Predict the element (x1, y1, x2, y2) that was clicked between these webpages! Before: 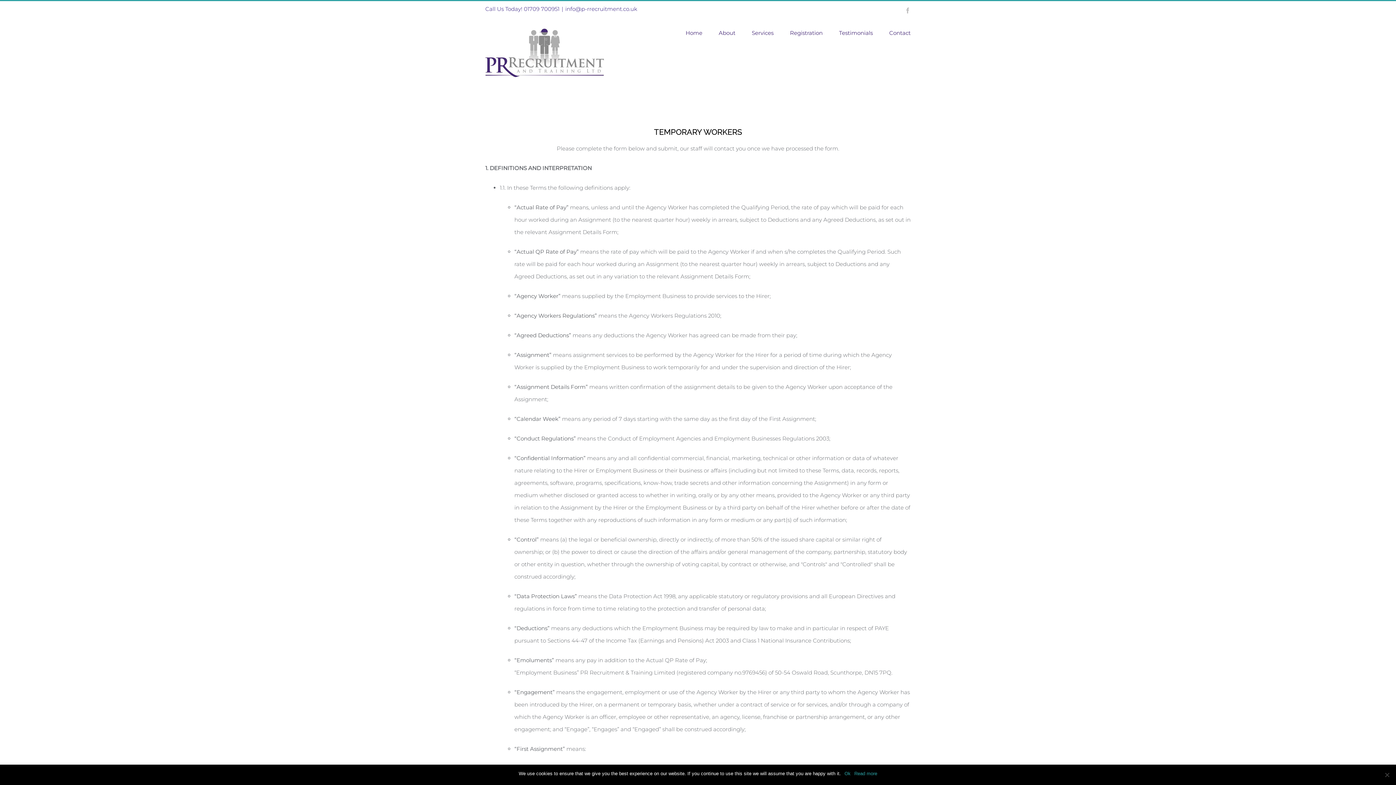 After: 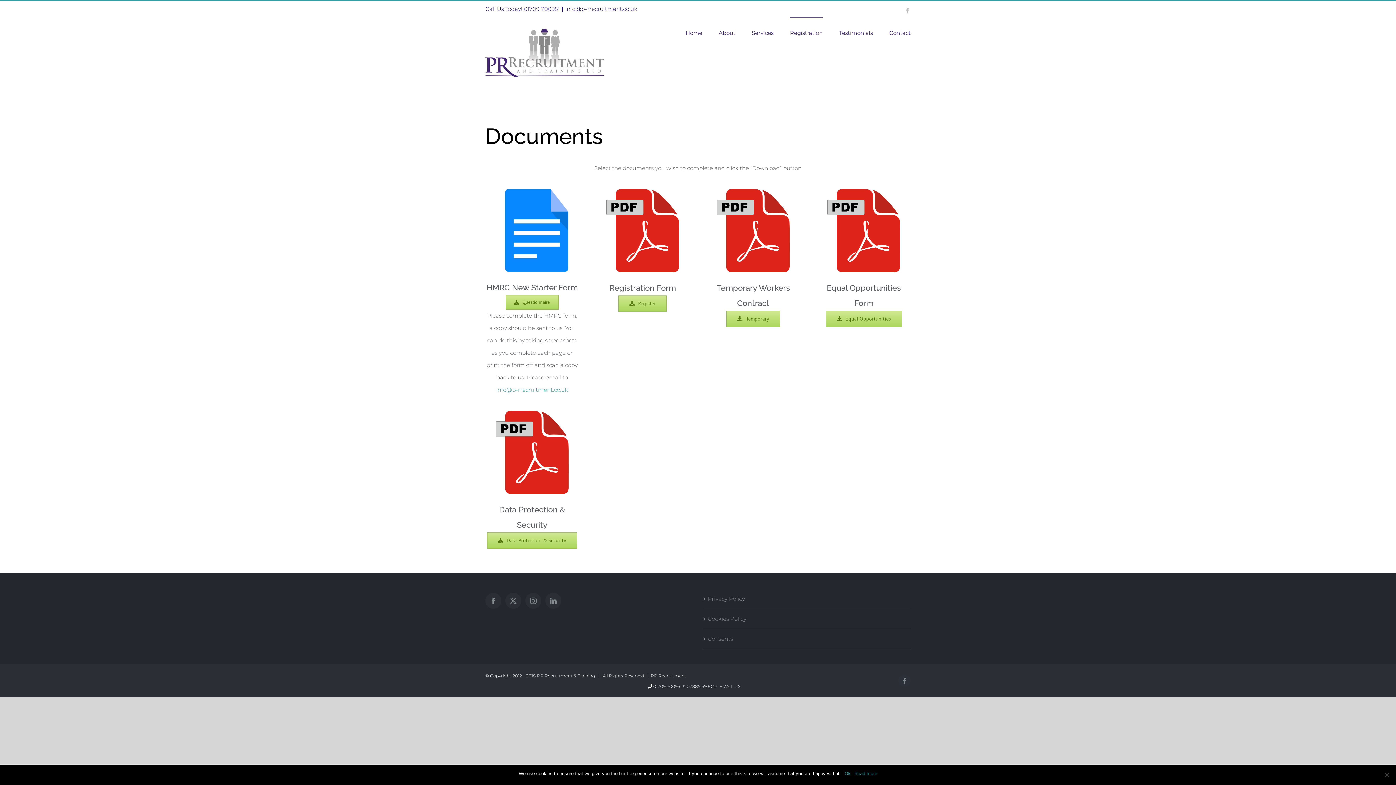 Action: label: Registration bbox: (790, 17, 822, 47)